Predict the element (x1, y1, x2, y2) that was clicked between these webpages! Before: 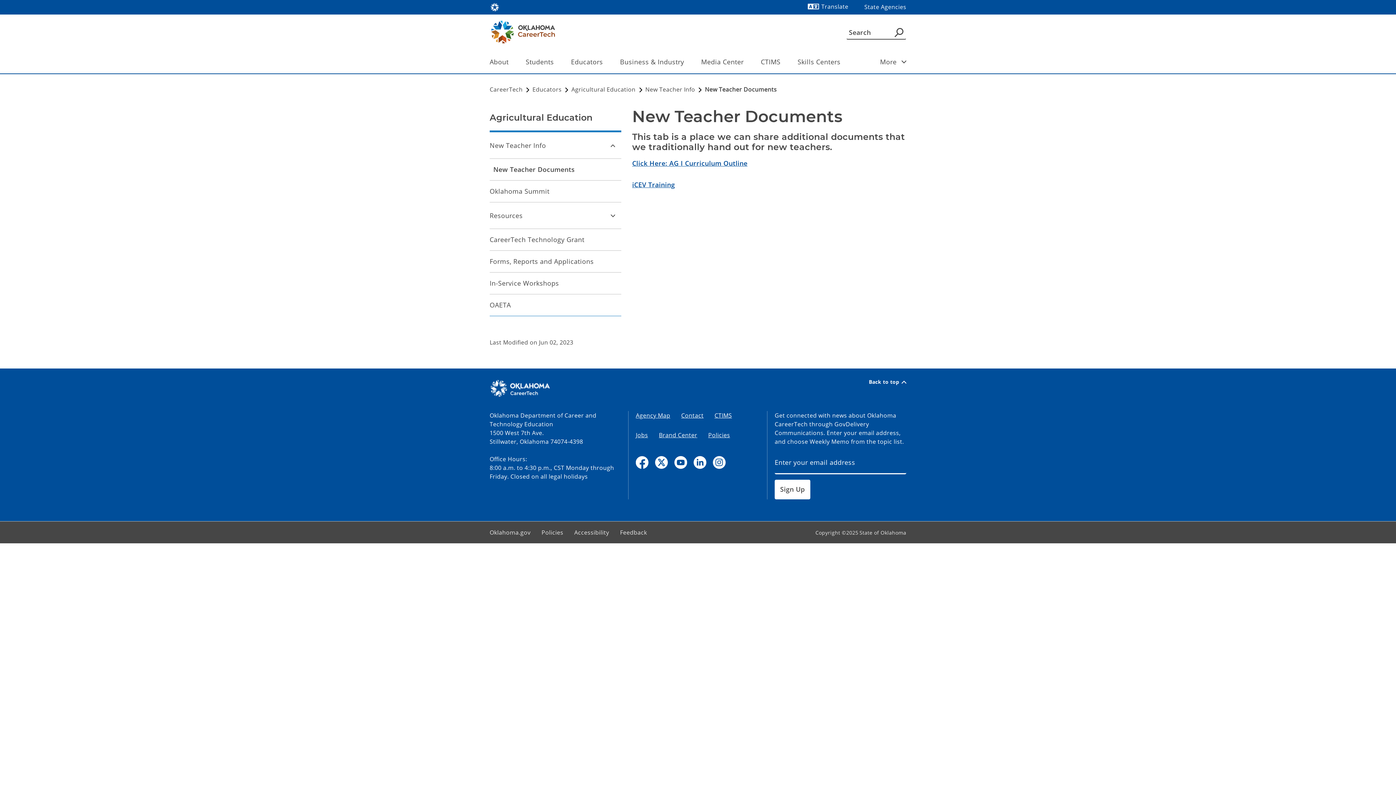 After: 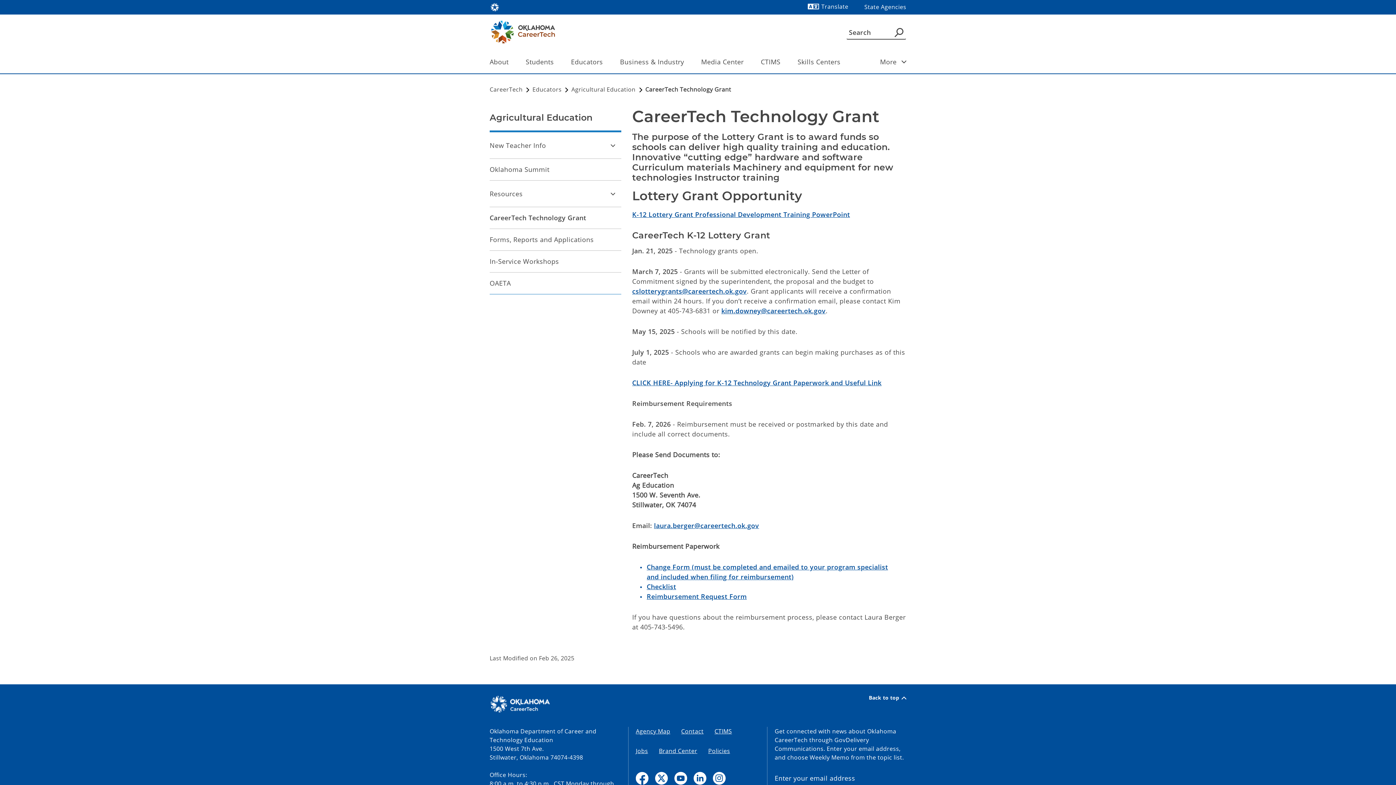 Action: label: CareerTech Technology Grant bbox: (489, 234, 584, 244)